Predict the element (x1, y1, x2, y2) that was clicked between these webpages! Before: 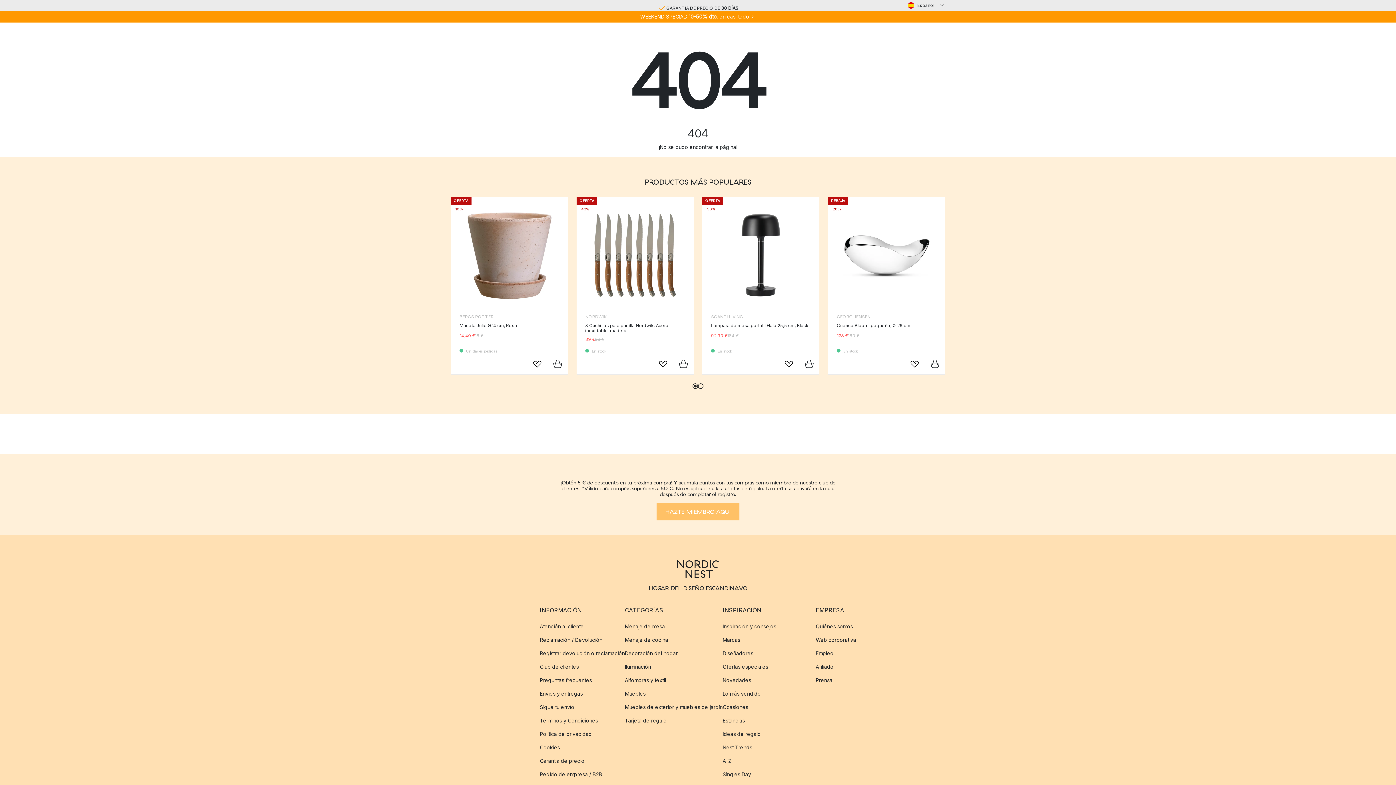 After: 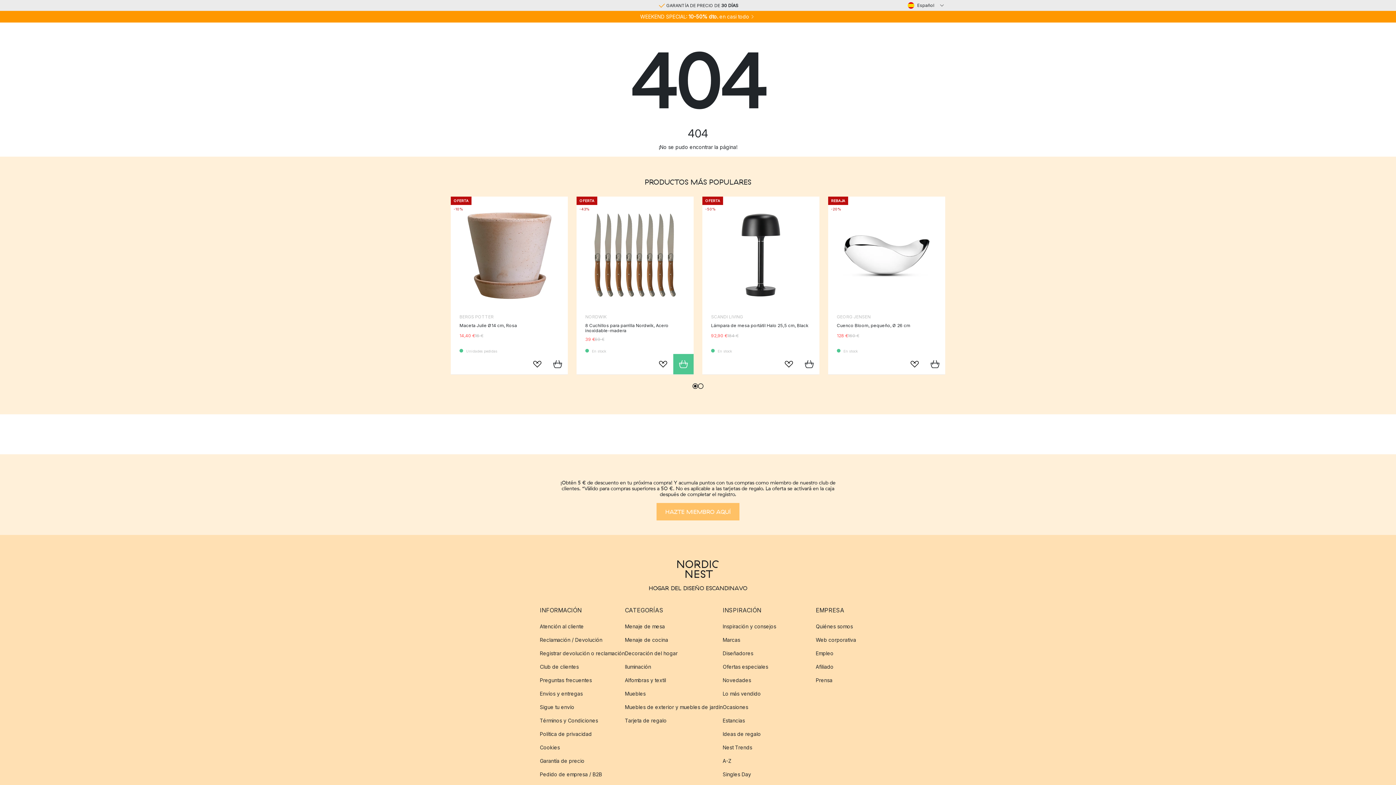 Action: bbox: (673, 354, 693, 374) label: Añadir a la cesta